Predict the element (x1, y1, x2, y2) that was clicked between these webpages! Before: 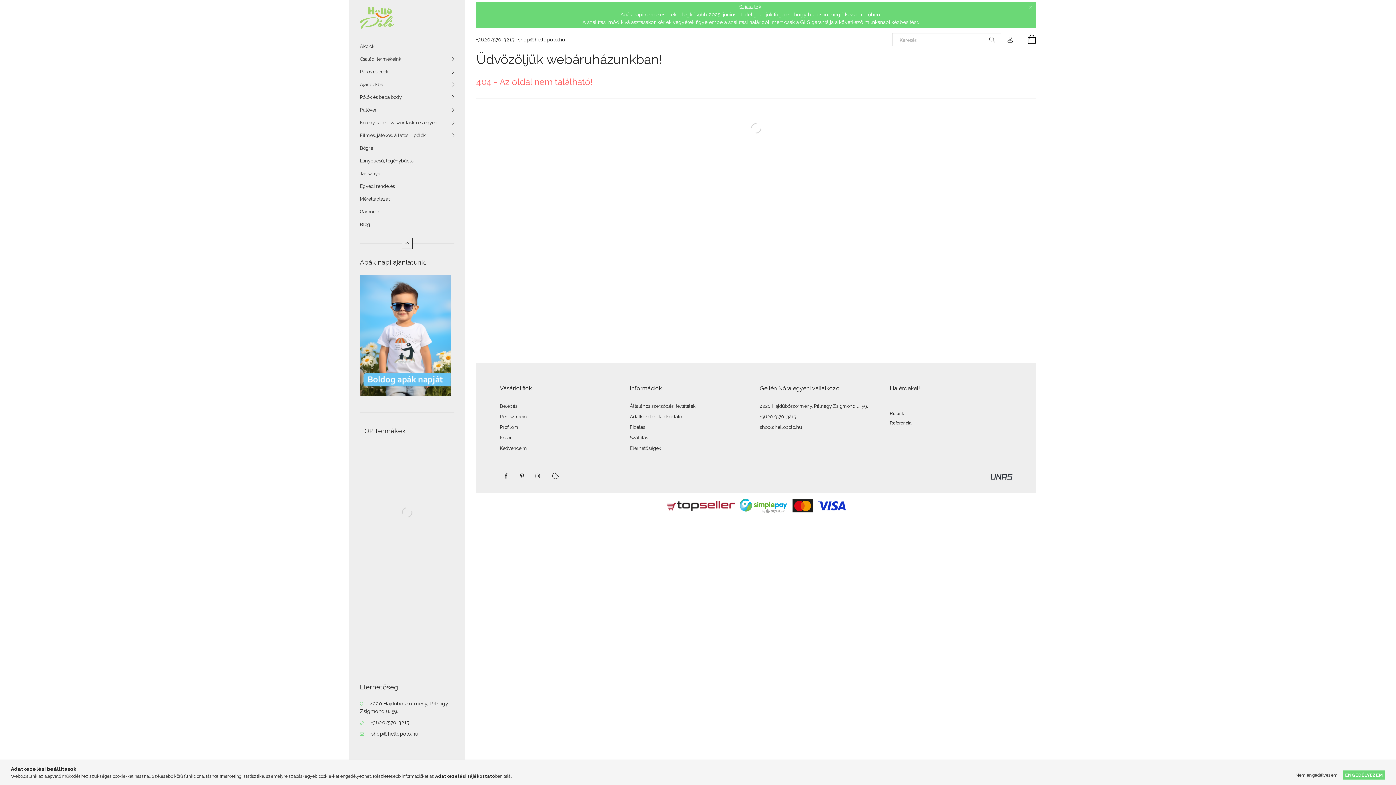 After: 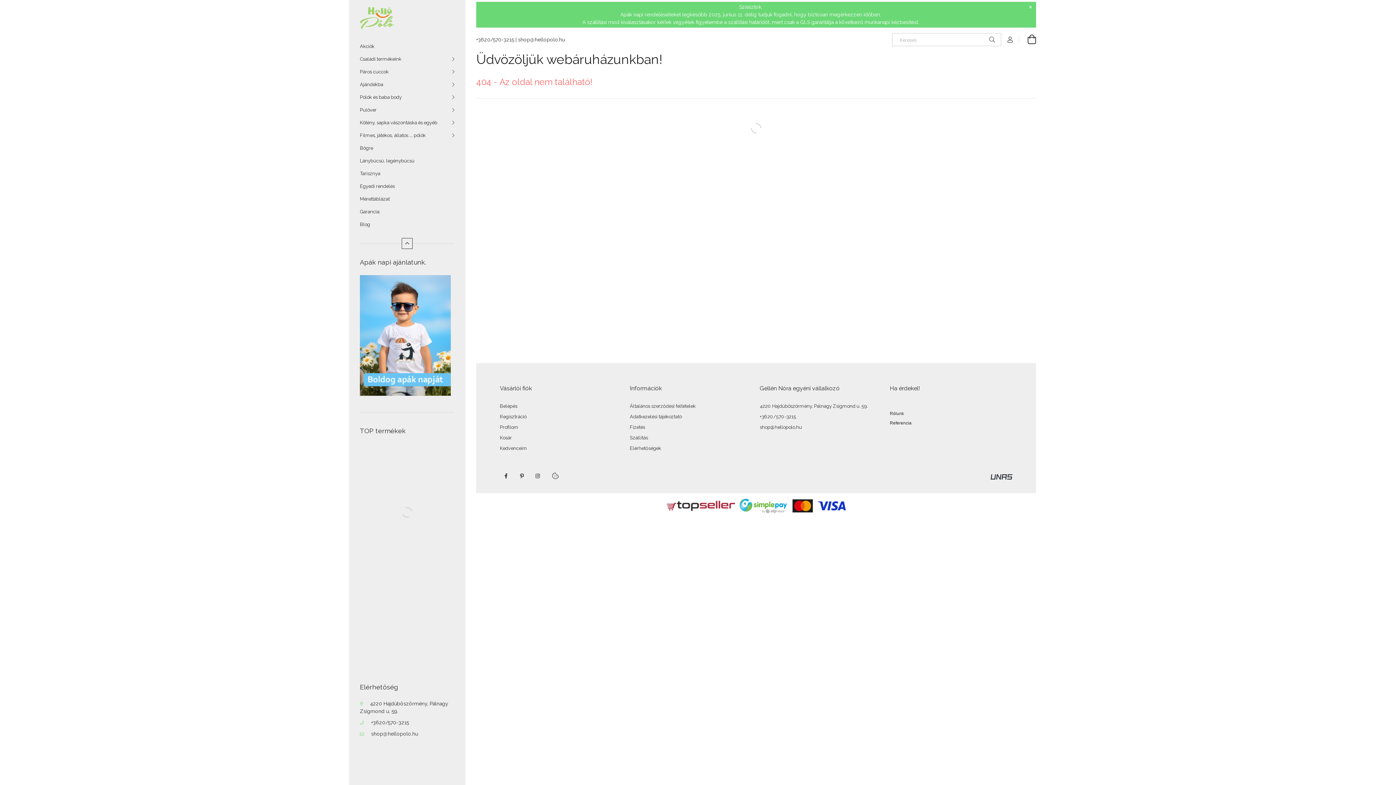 Action: label: Nem engedélyezem bbox: (1292, 770, 1341, 780)